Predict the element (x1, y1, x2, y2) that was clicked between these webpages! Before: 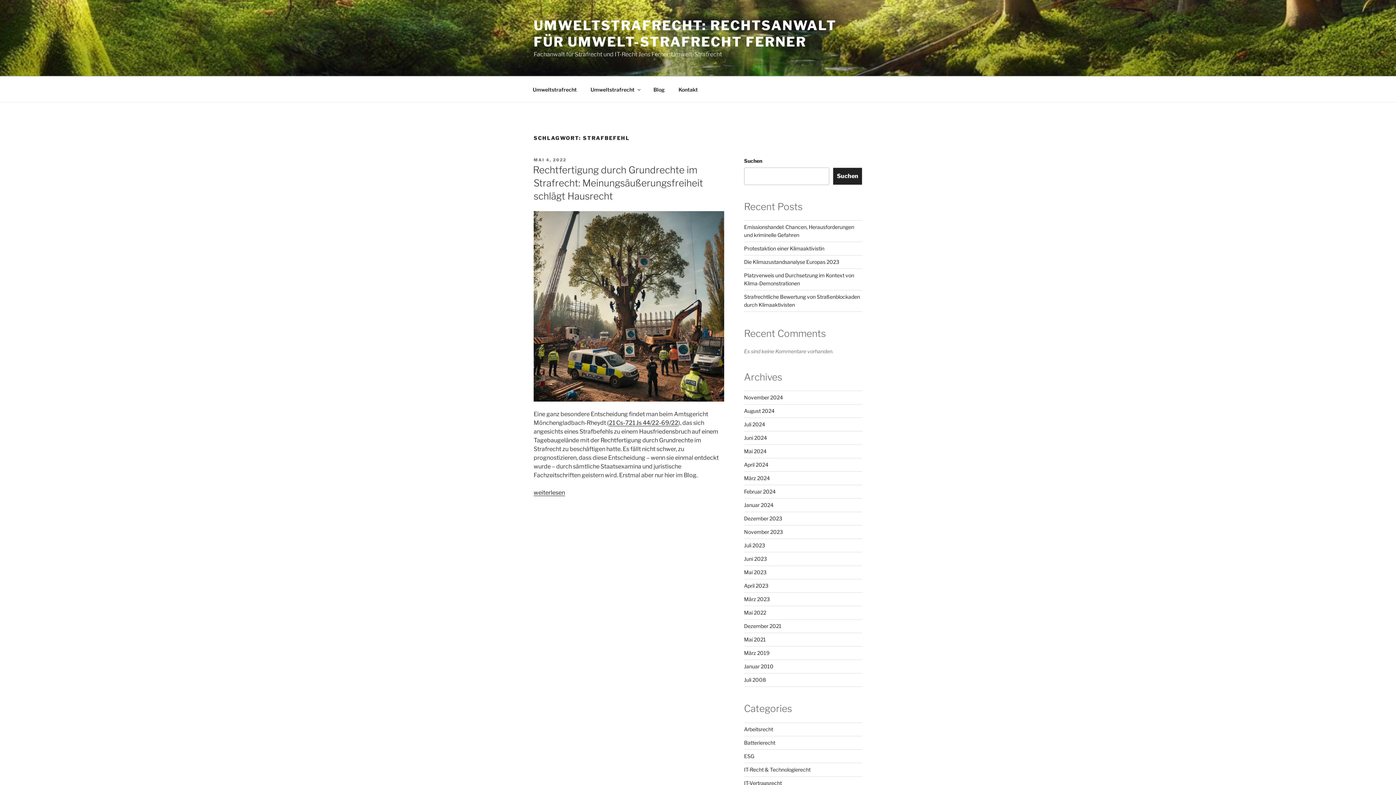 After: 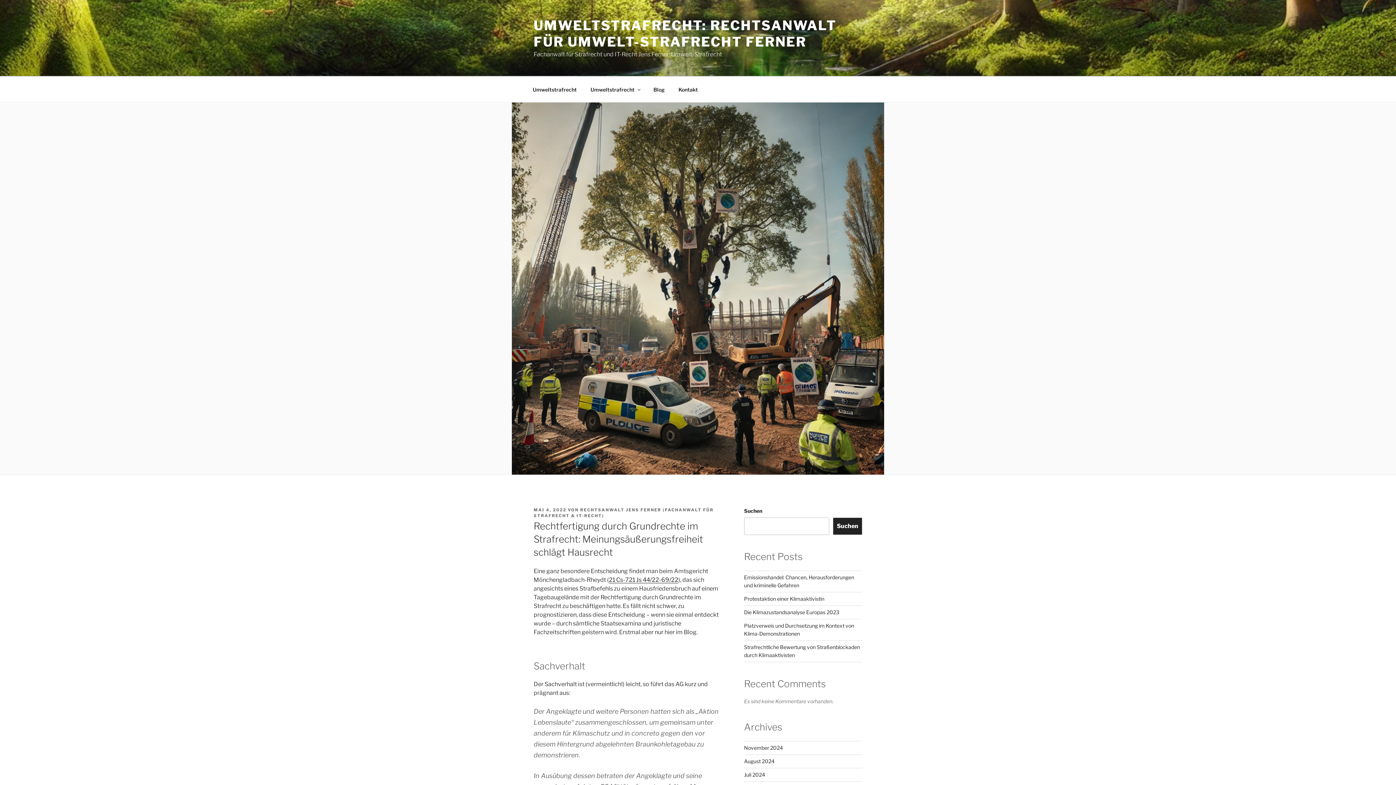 Action: bbox: (533, 157, 566, 162) label: MAI 4, 2022